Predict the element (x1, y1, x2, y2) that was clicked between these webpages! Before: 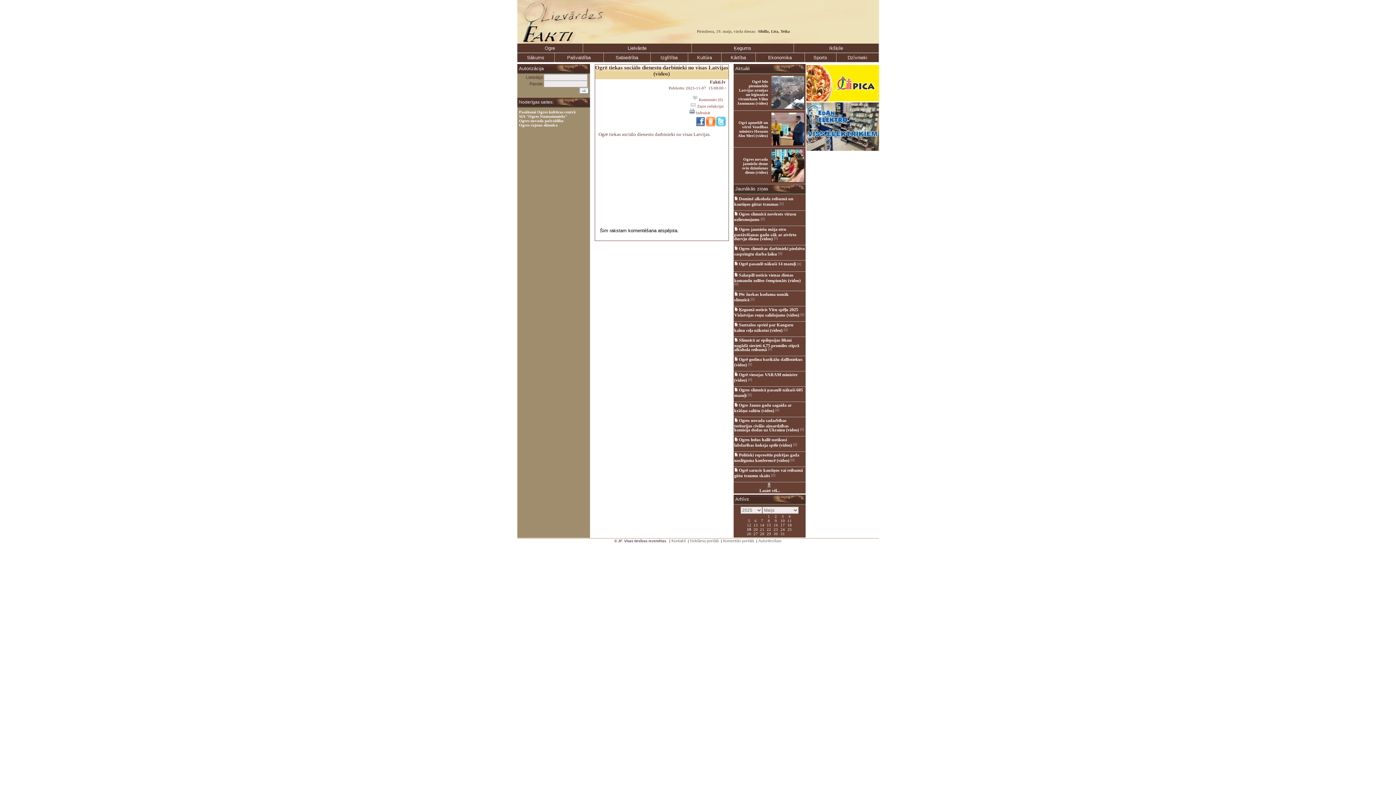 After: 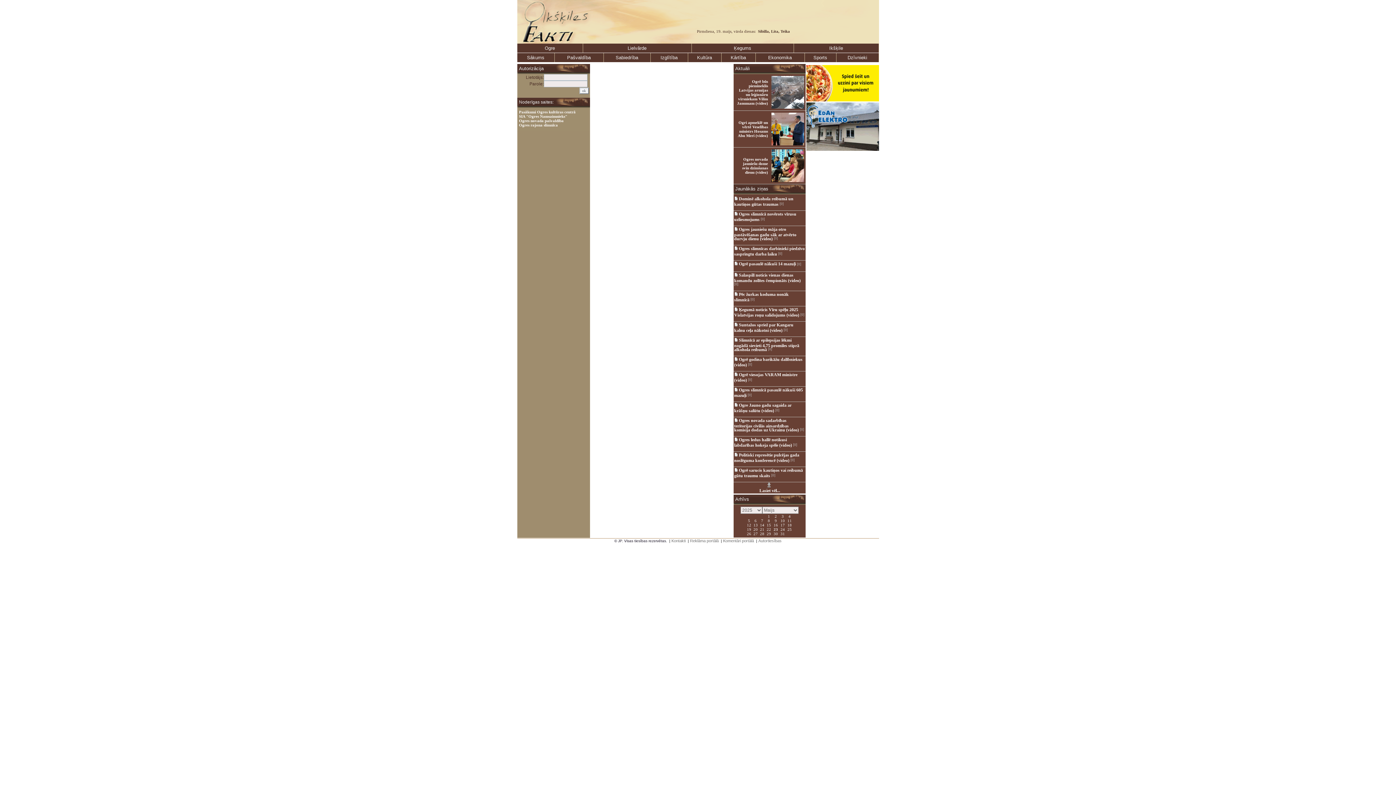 Action: bbox: (773, 526, 778, 532) label: 23